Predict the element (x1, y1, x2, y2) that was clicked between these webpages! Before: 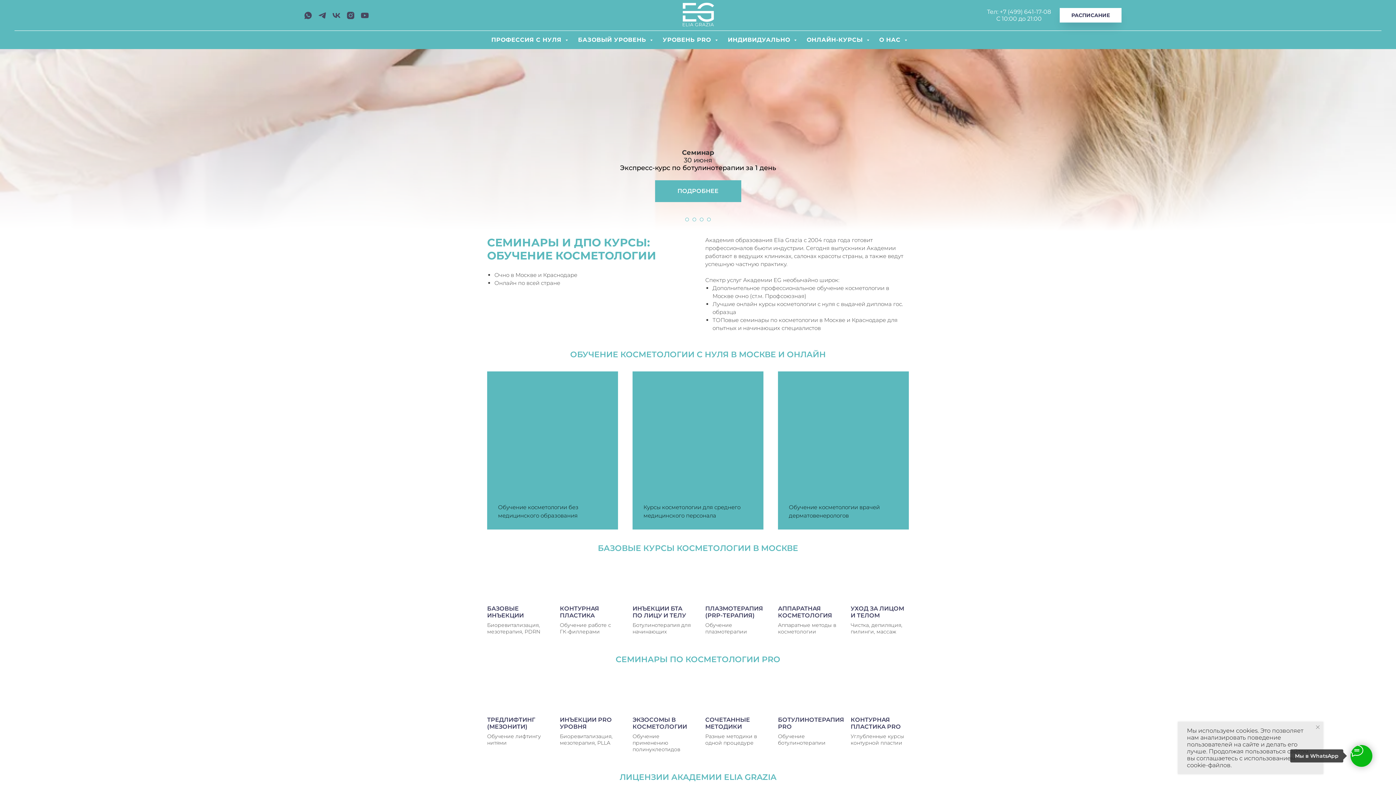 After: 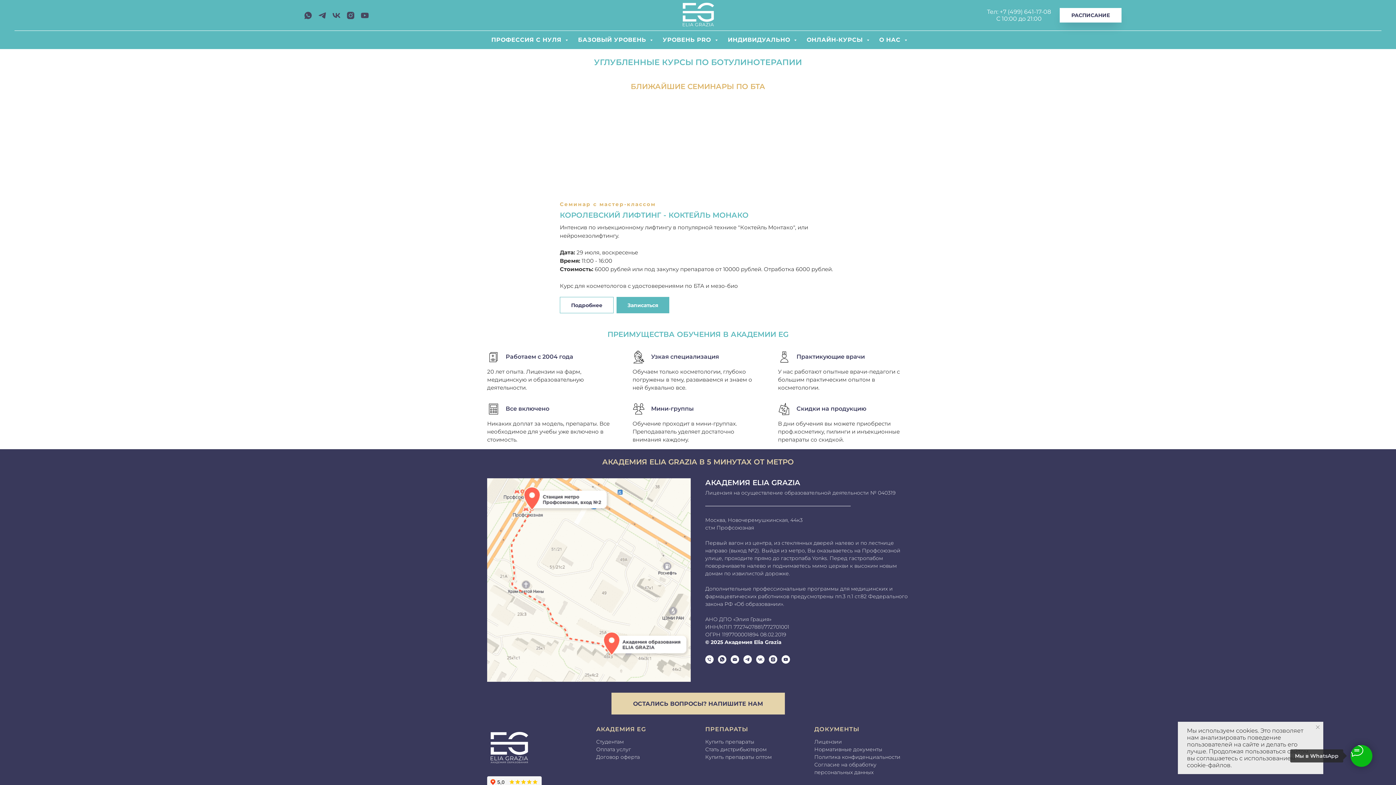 Action: bbox: (778, 676, 836, 746) label: БОТУЛИНОТЕРАПИЯ PRO
Обучение ботулинотерапии